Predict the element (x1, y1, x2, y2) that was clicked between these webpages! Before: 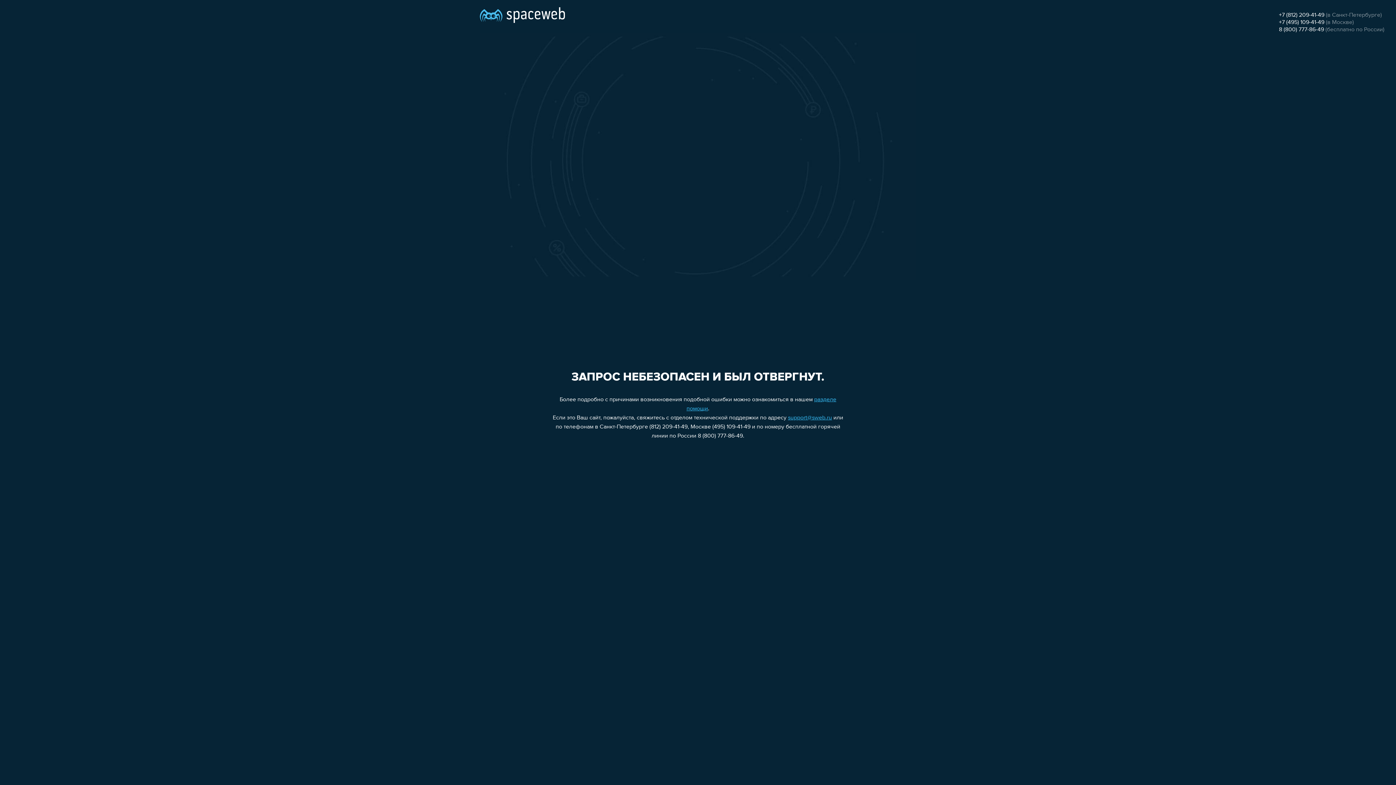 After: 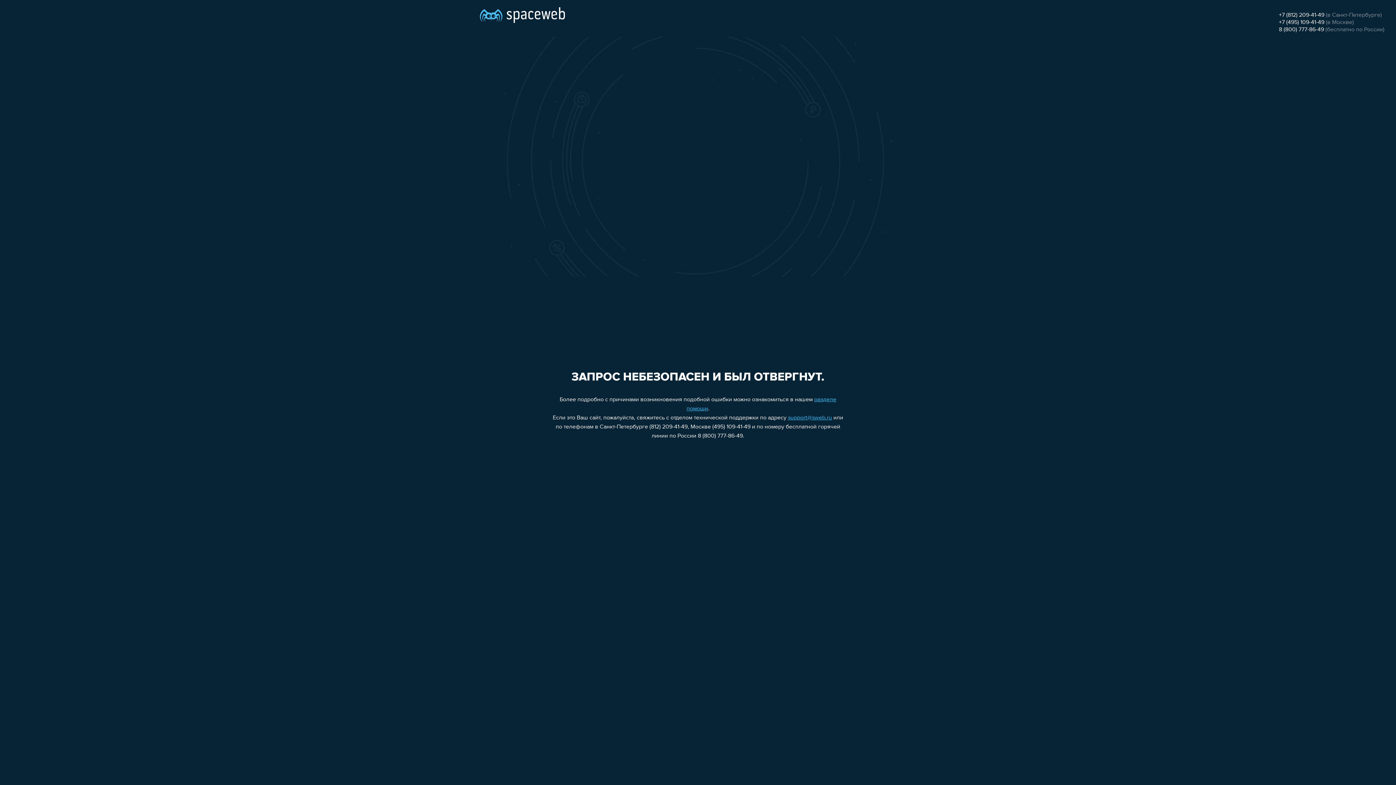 Action: label: 8 (800) 777-86-49 bbox: (1279, 26, 1324, 32)